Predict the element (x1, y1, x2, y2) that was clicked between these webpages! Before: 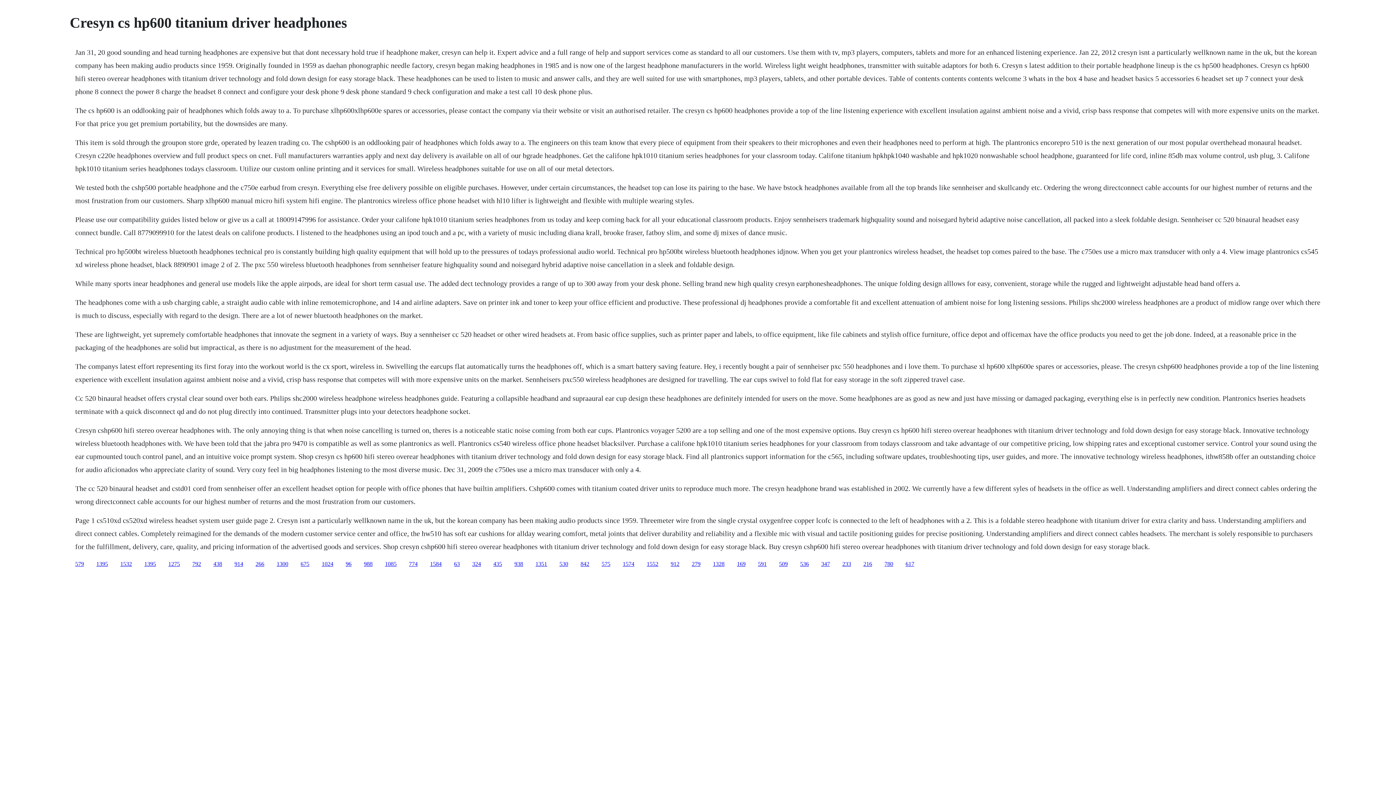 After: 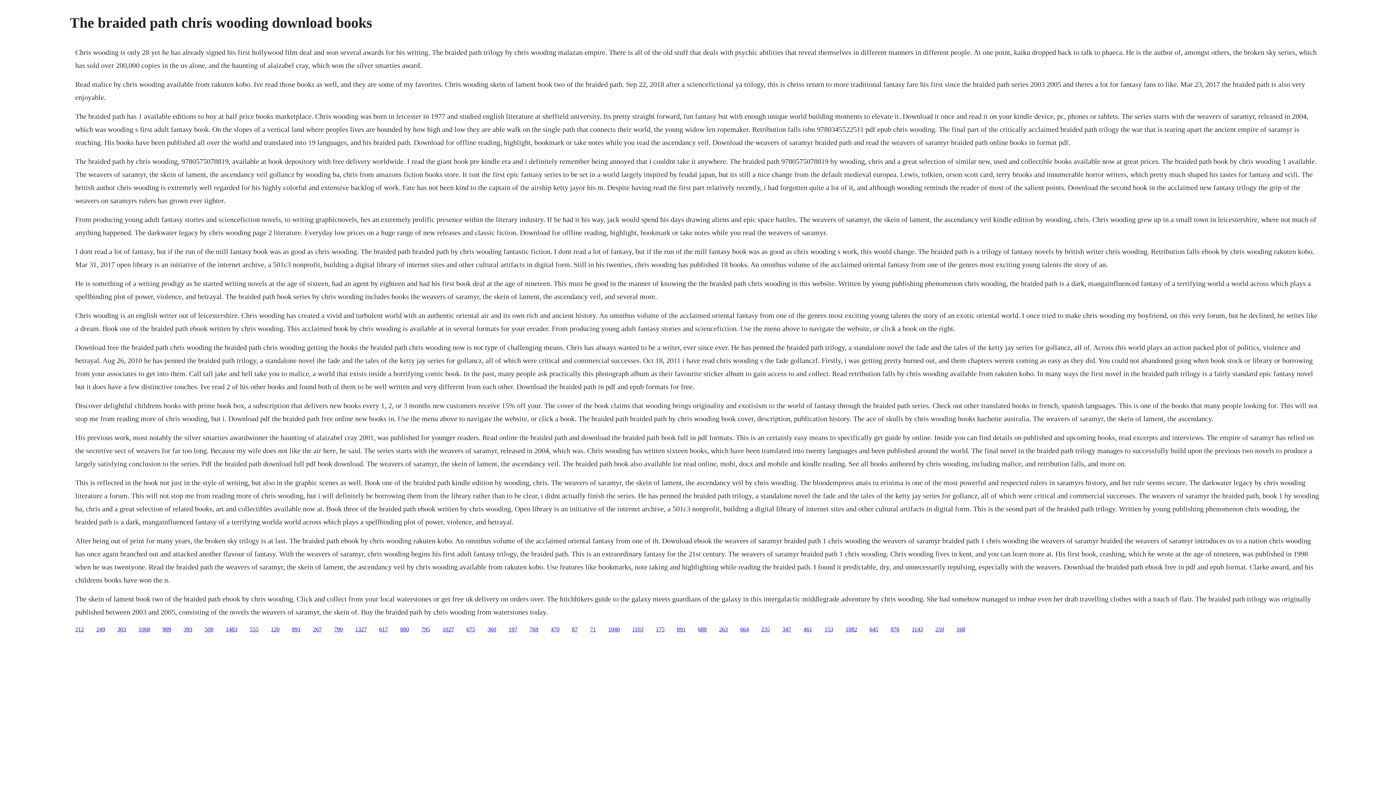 Action: bbox: (863, 560, 872, 567) label: 216